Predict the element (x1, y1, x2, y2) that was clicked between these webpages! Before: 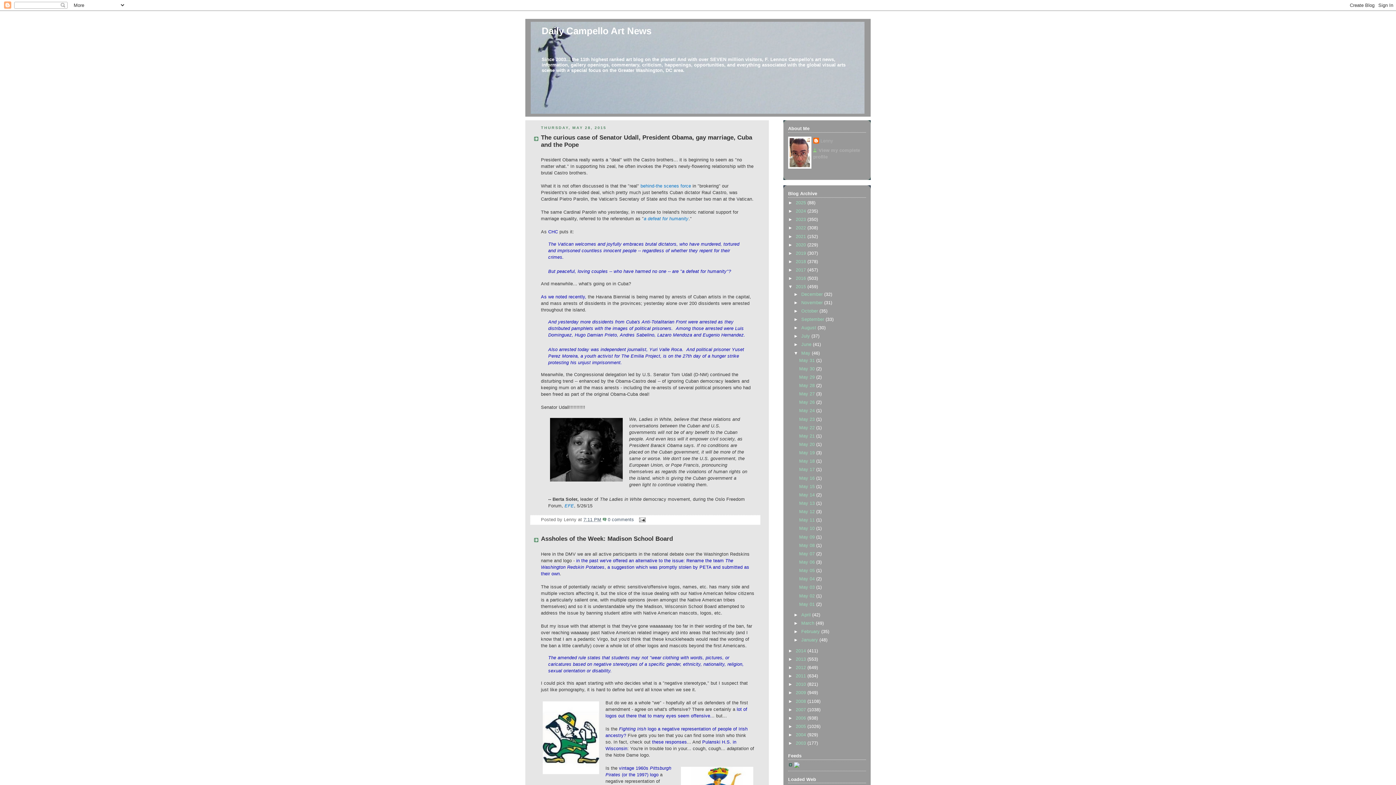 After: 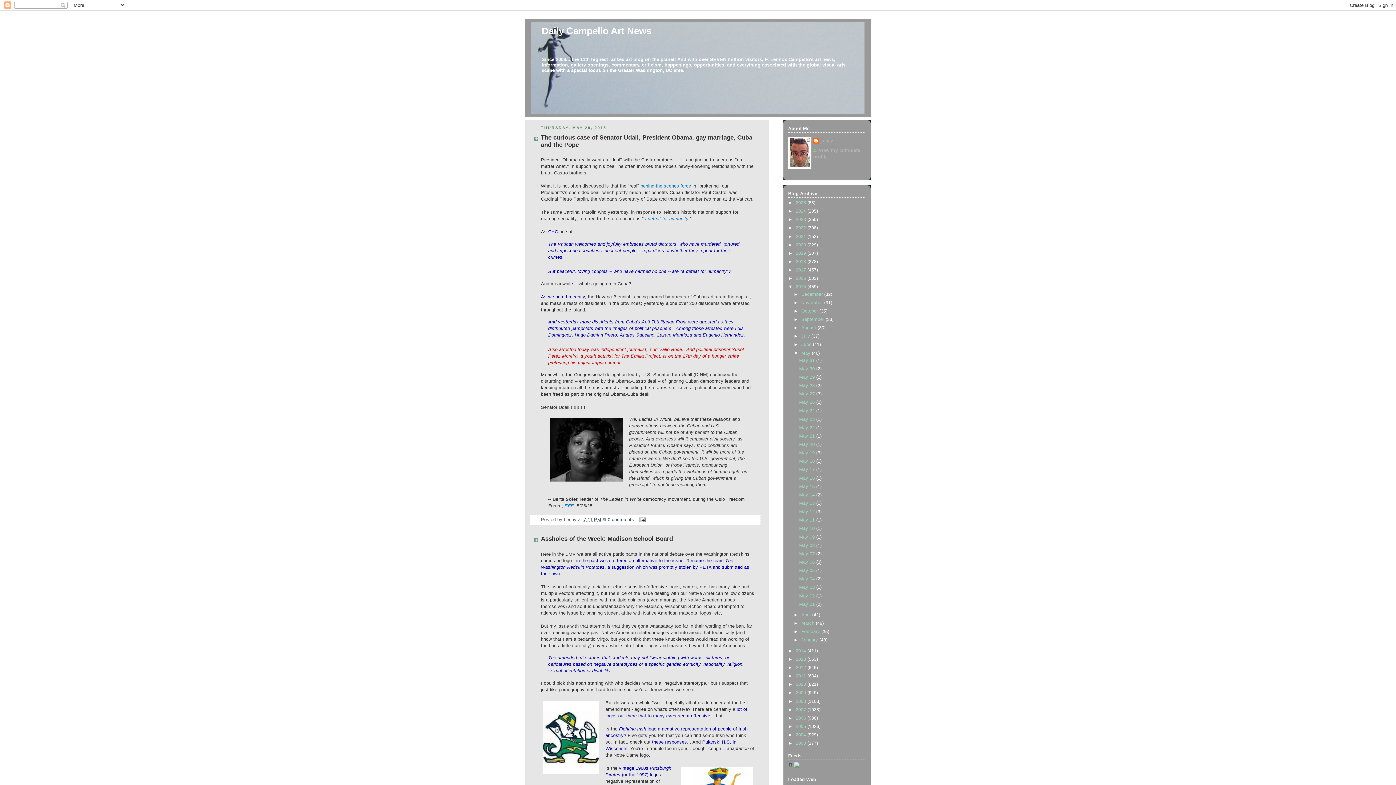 Action: bbox: (548, 347, 744, 365) label: Also arrested today was independent journalist, Yuri Valle Roca.  And political prisoner Yuset Perez Moreira, a youth activist for The Emilia Project, is on the 27th day of a hunger strike protesting his unjust imprisonment.